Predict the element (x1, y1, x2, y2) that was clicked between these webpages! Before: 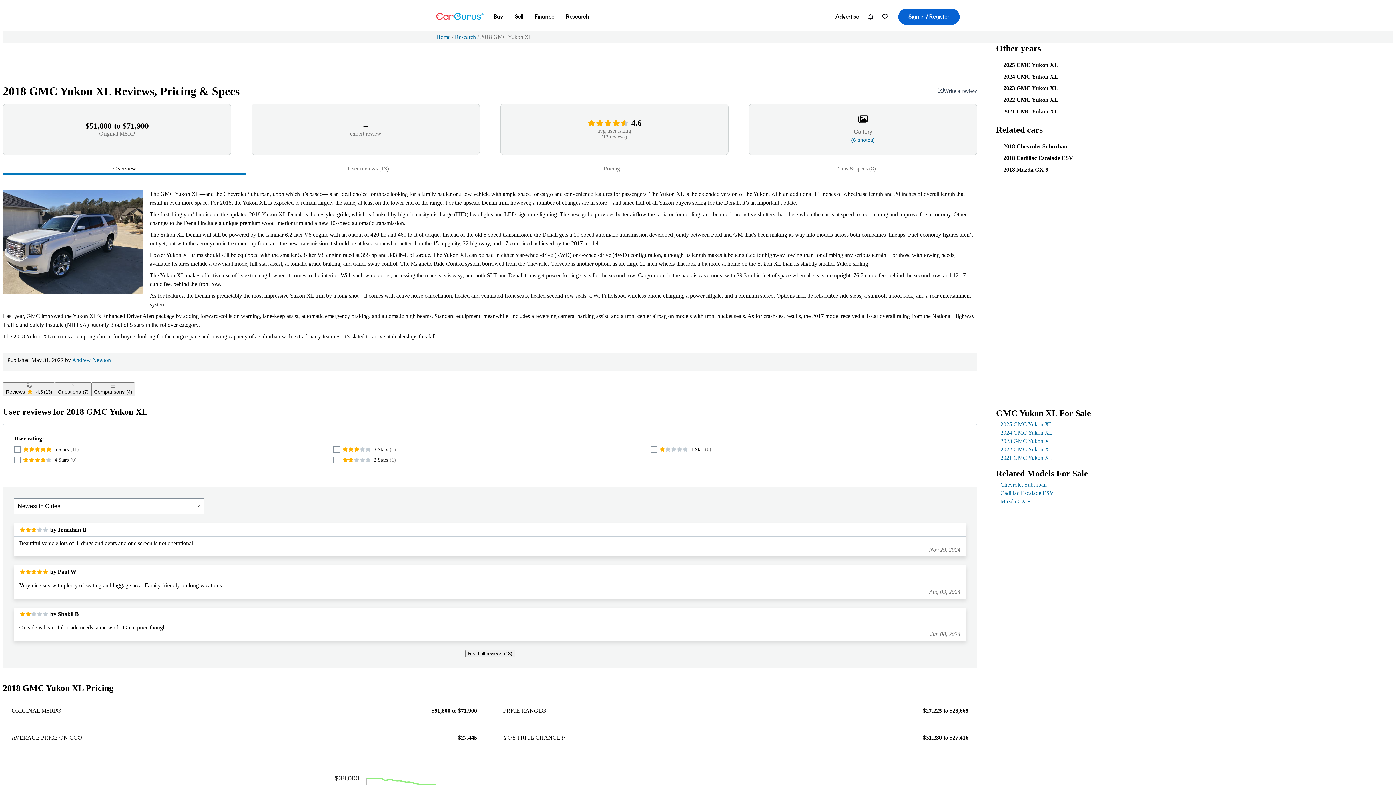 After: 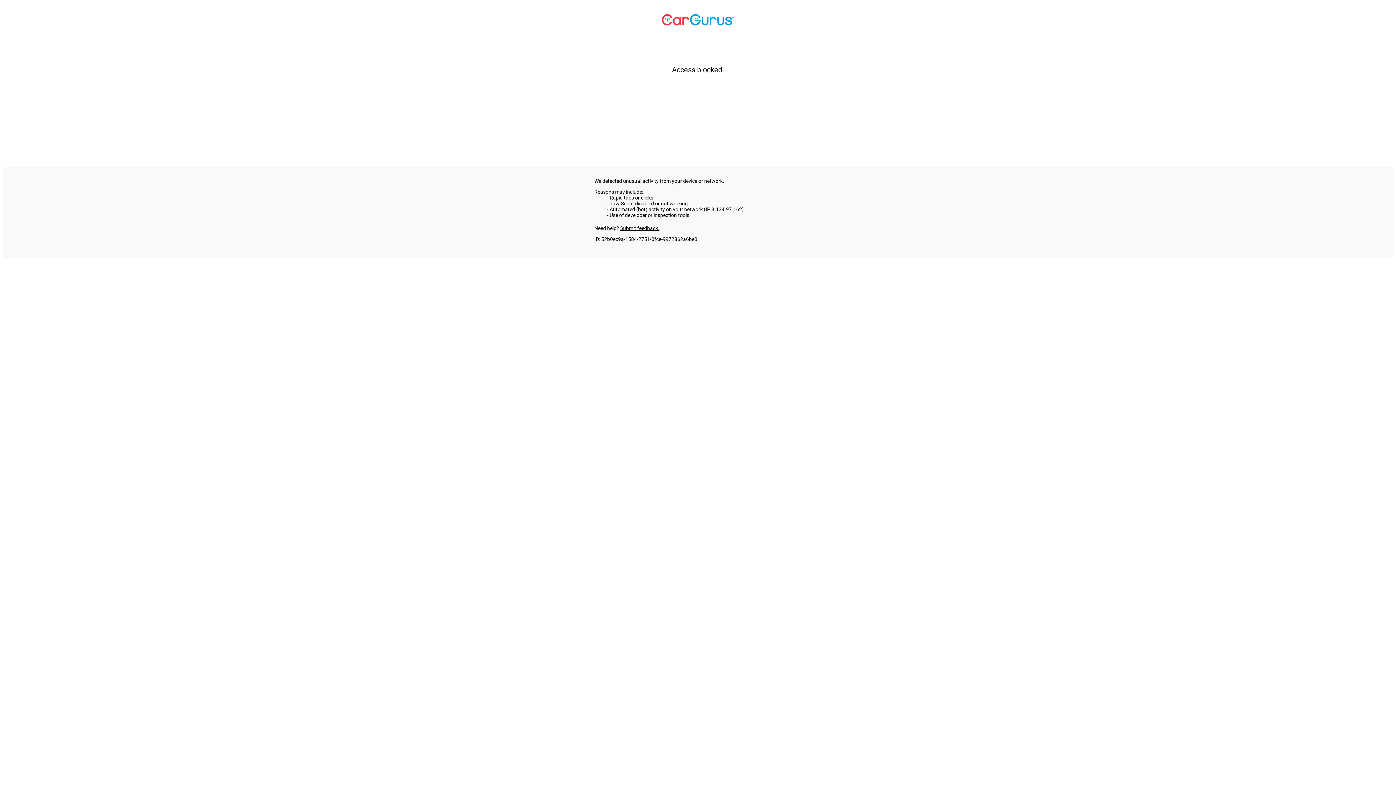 Action: label: 2023 GMC Yukon XL bbox: (1000, 438, 1053, 444)